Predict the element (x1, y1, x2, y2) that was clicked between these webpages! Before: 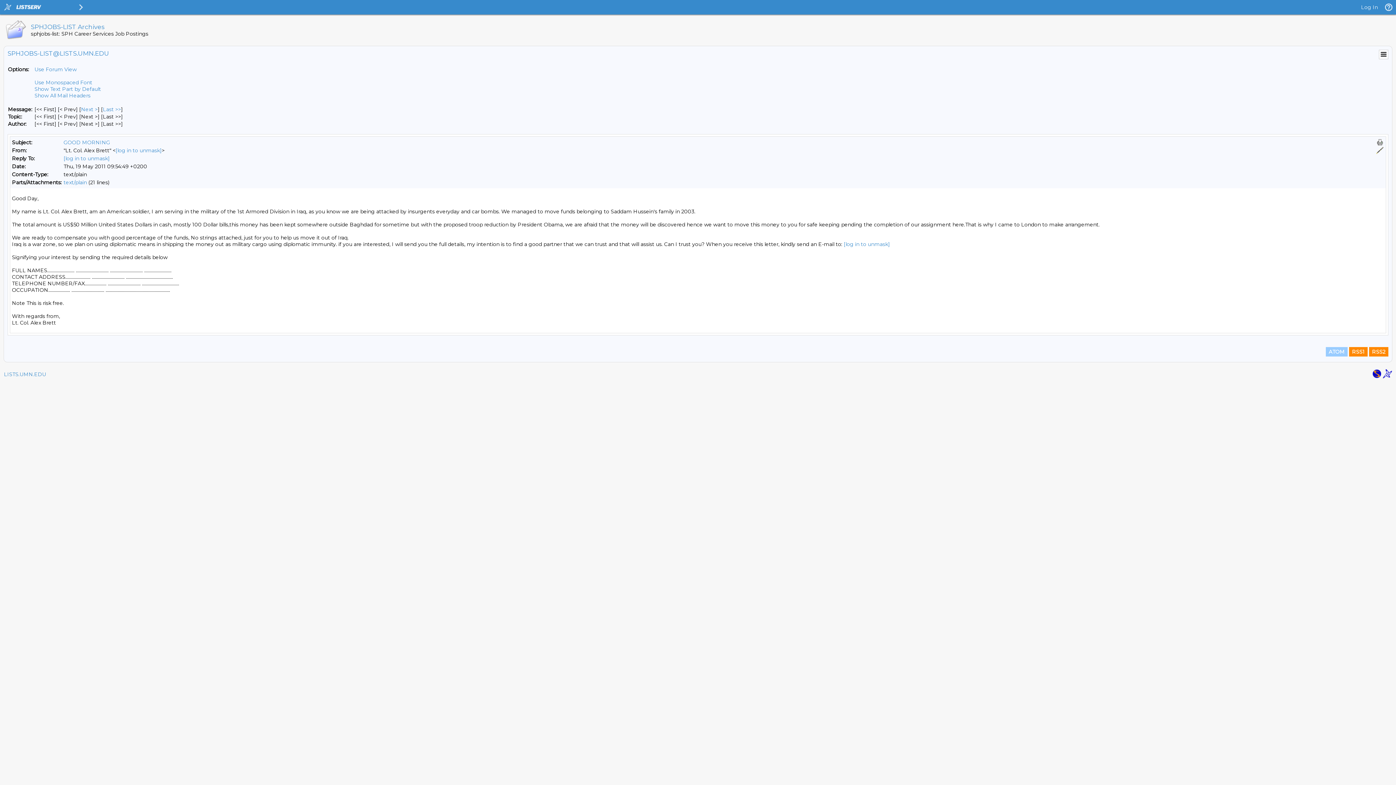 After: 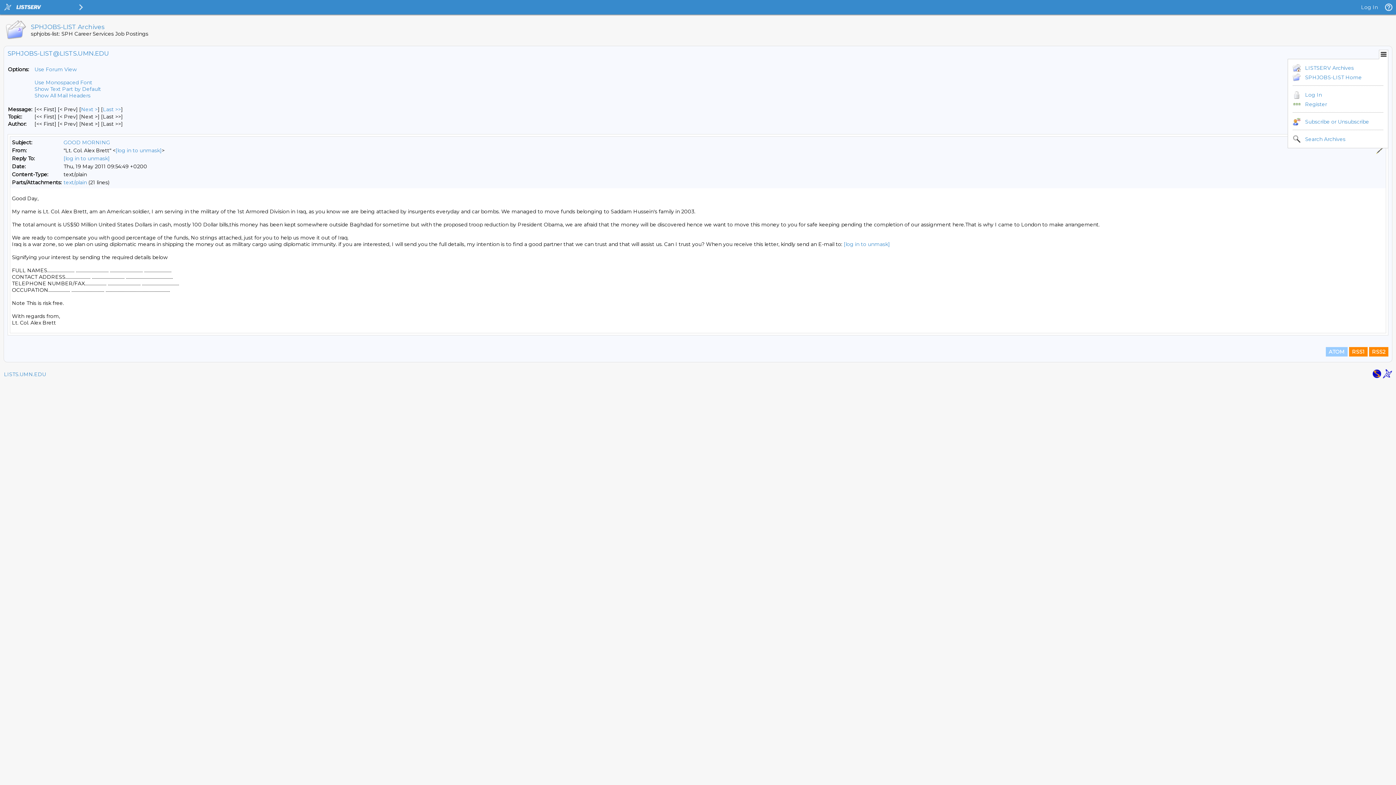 Action: bbox: (1380, 50, 1388, 58)